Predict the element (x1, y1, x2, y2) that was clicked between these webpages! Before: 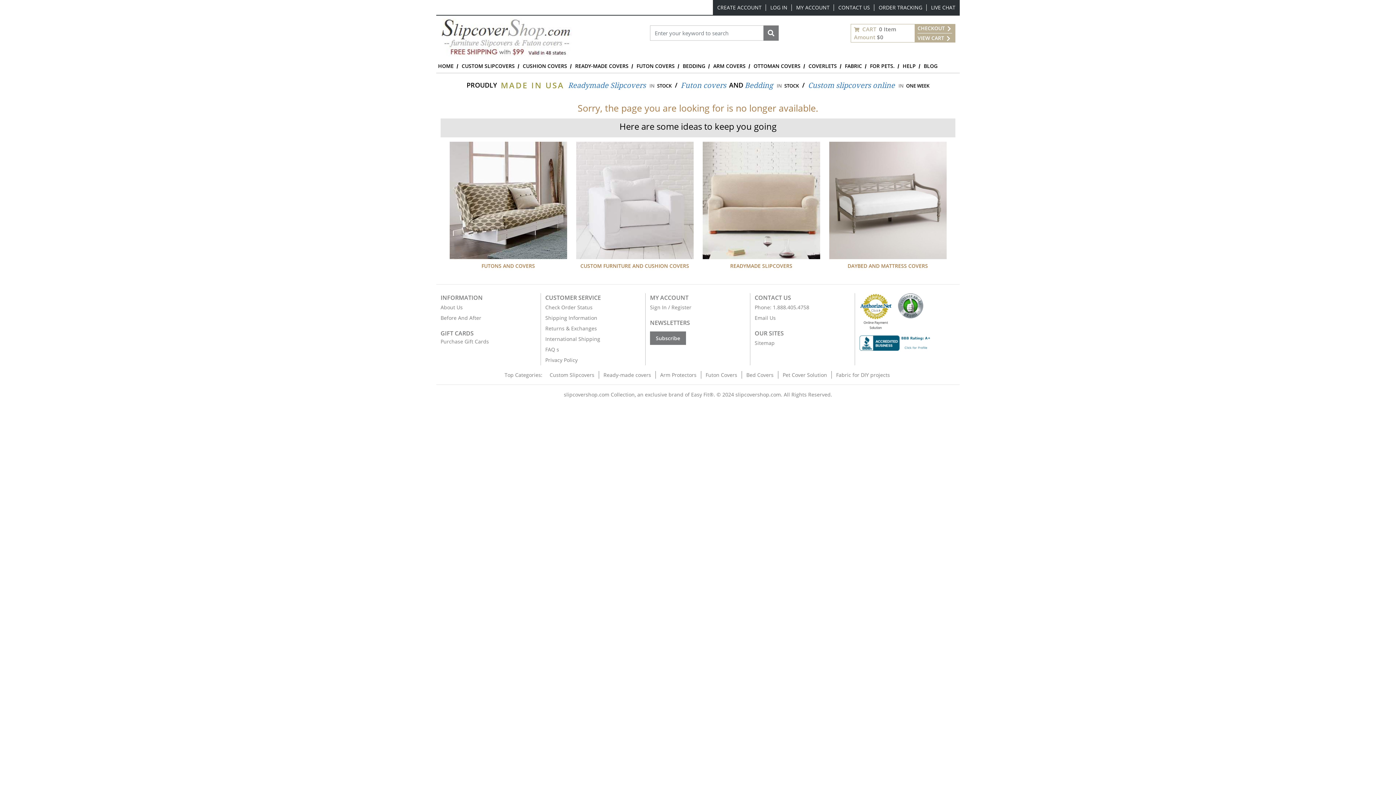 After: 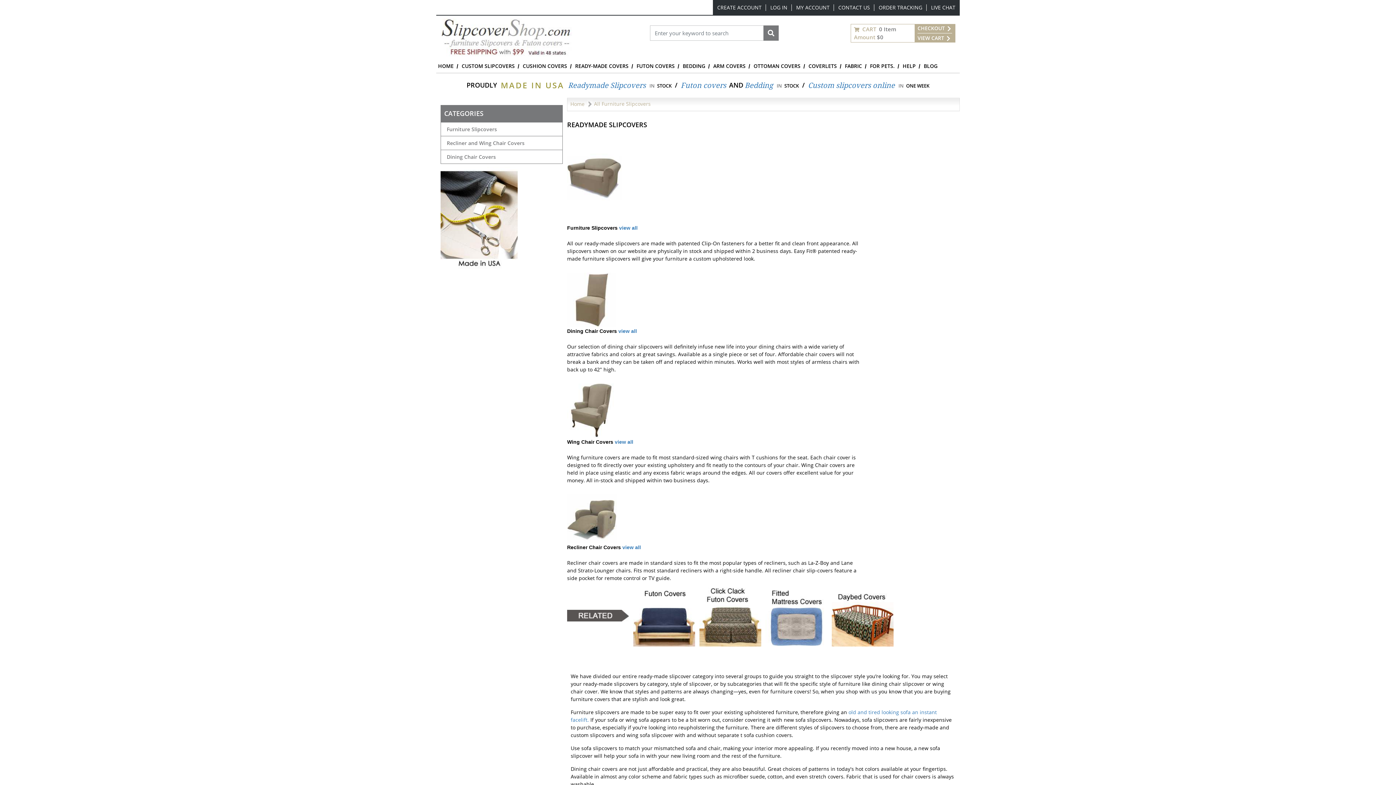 Action: bbox: (730, 262, 792, 269) label: READYMADE SLIPCOVERS